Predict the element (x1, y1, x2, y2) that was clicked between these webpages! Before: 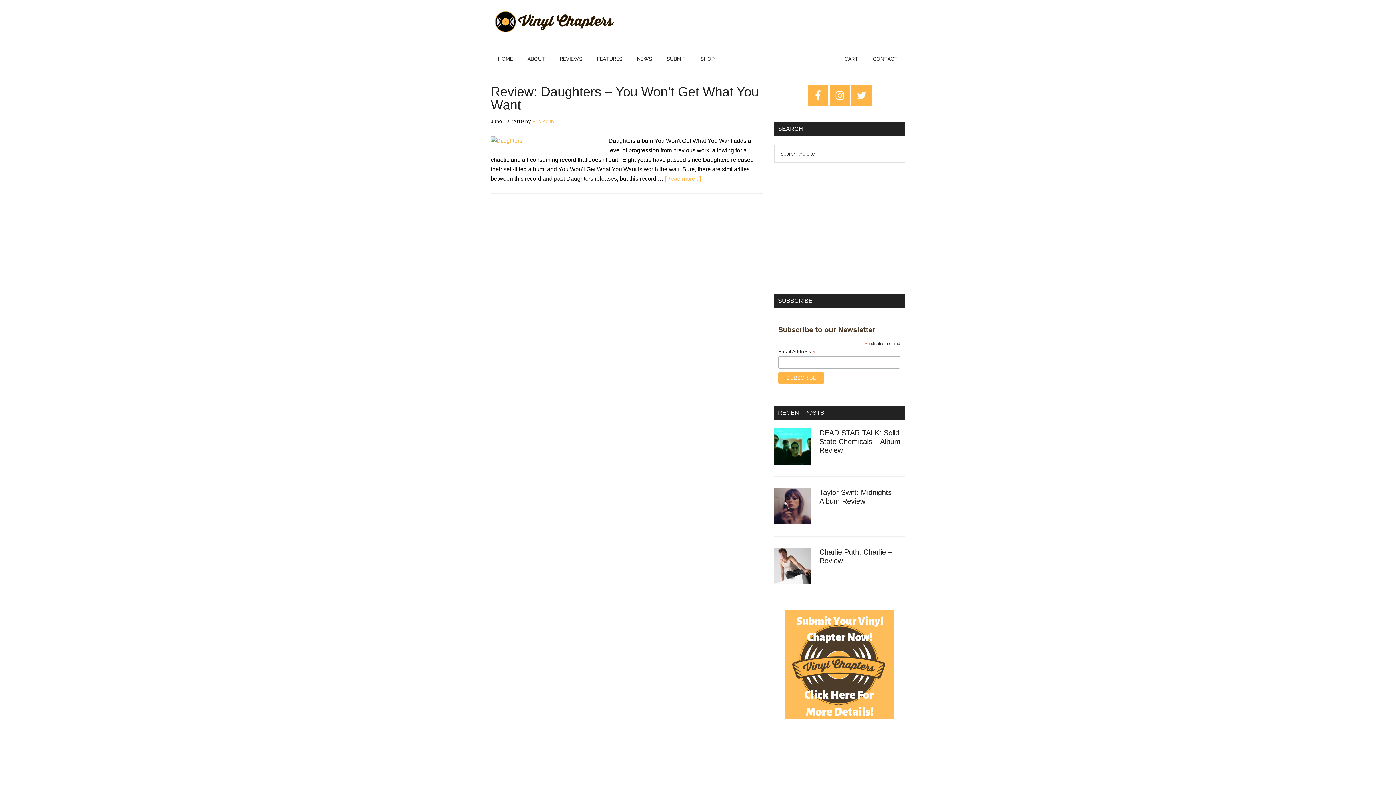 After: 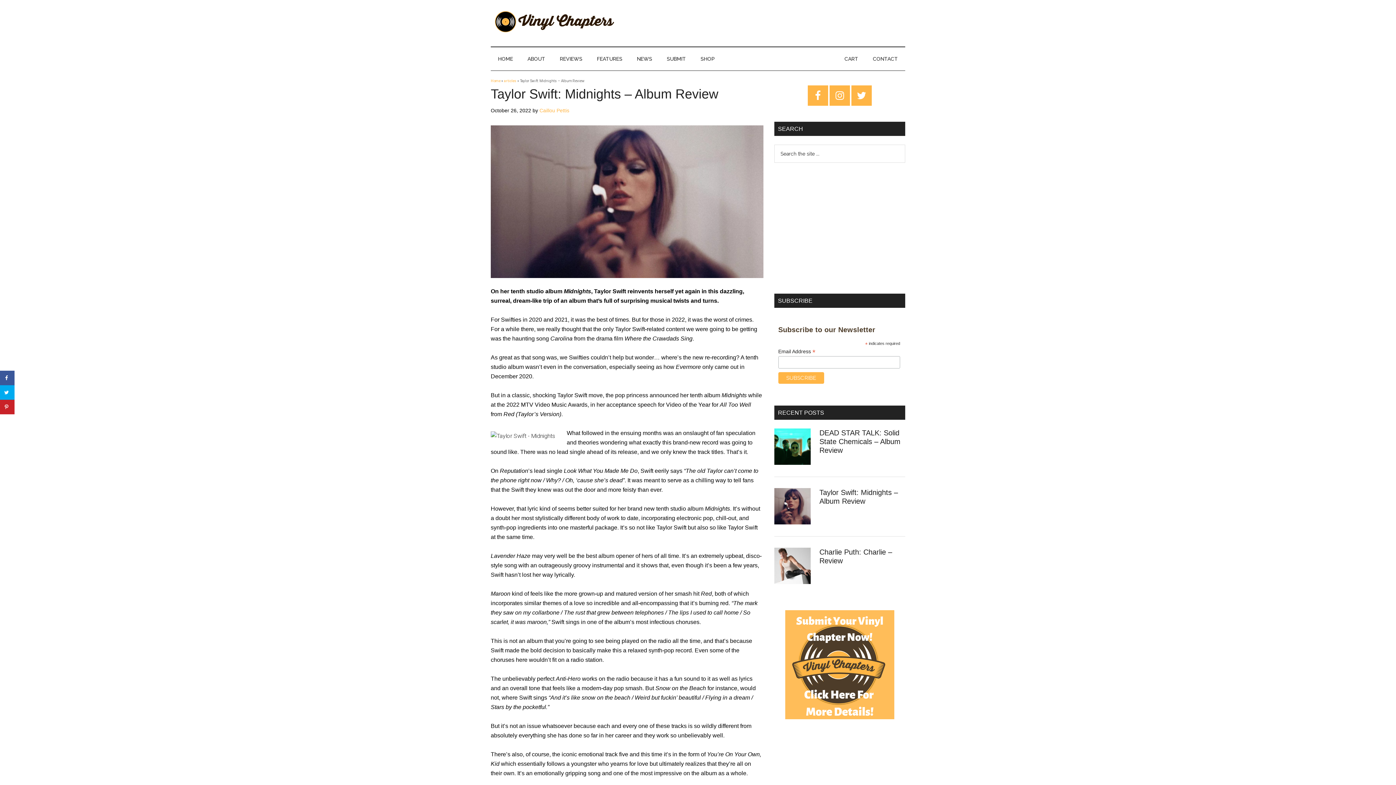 Action: bbox: (819, 488, 898, 505) label: Taylor Swift: Midnights – Album Review